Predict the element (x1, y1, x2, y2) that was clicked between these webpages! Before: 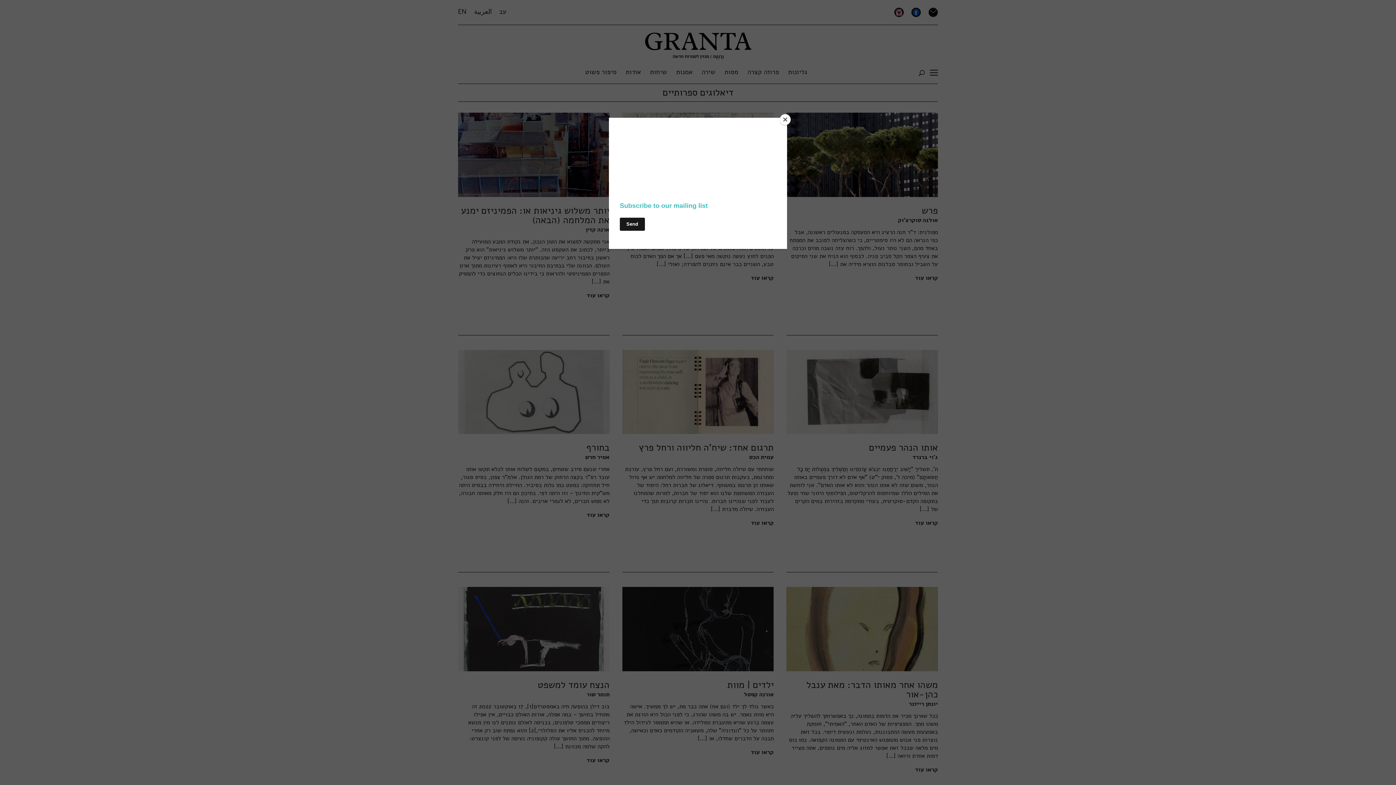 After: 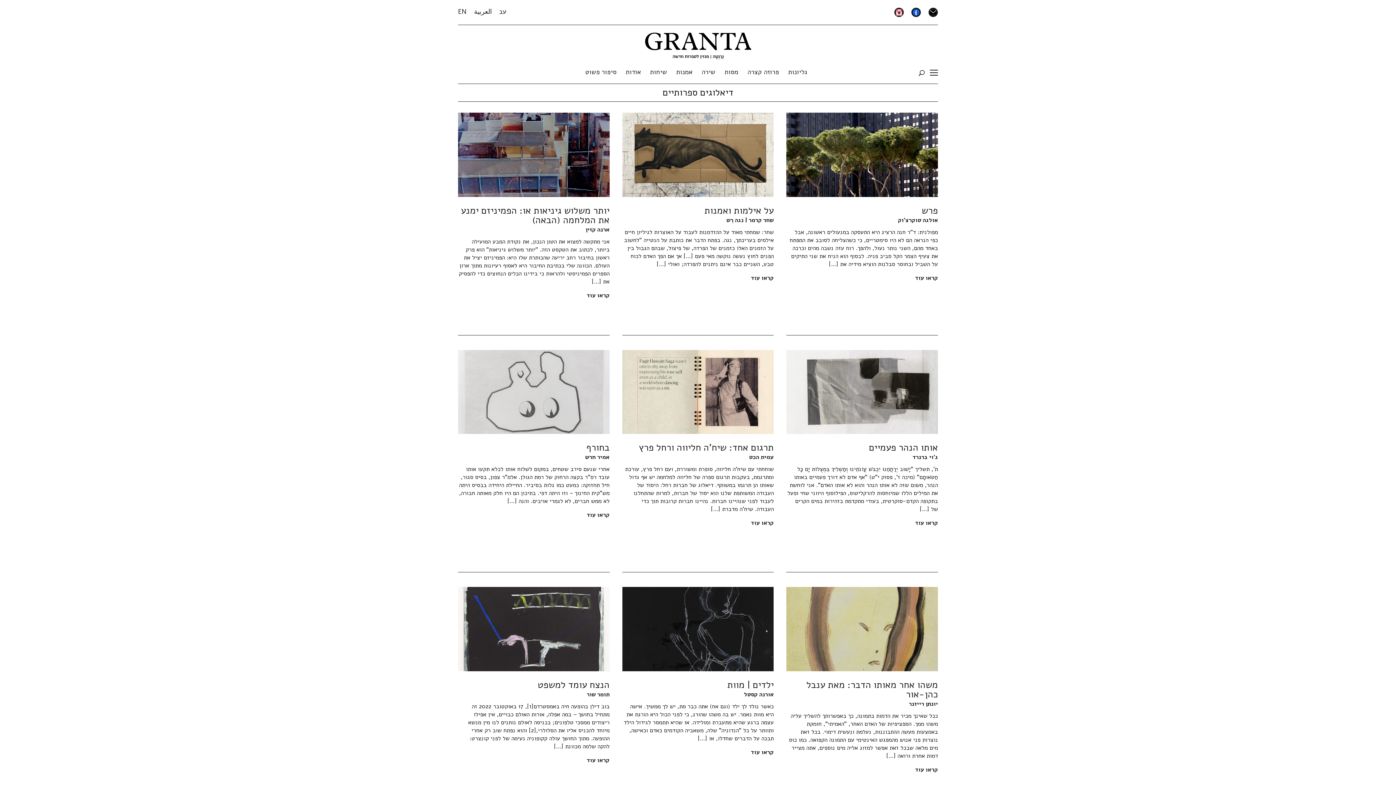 Action: bbox: (780, 114, 790, 125) label: Close